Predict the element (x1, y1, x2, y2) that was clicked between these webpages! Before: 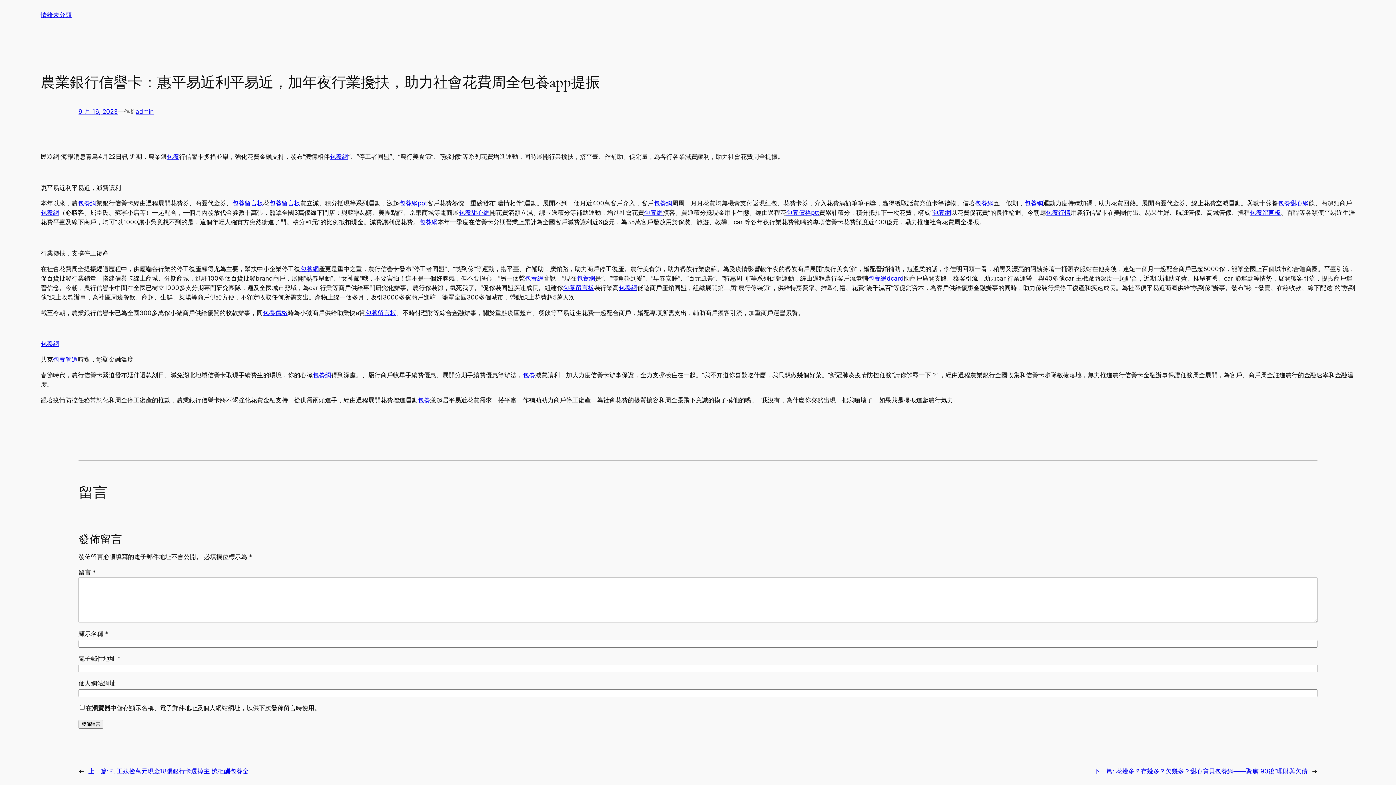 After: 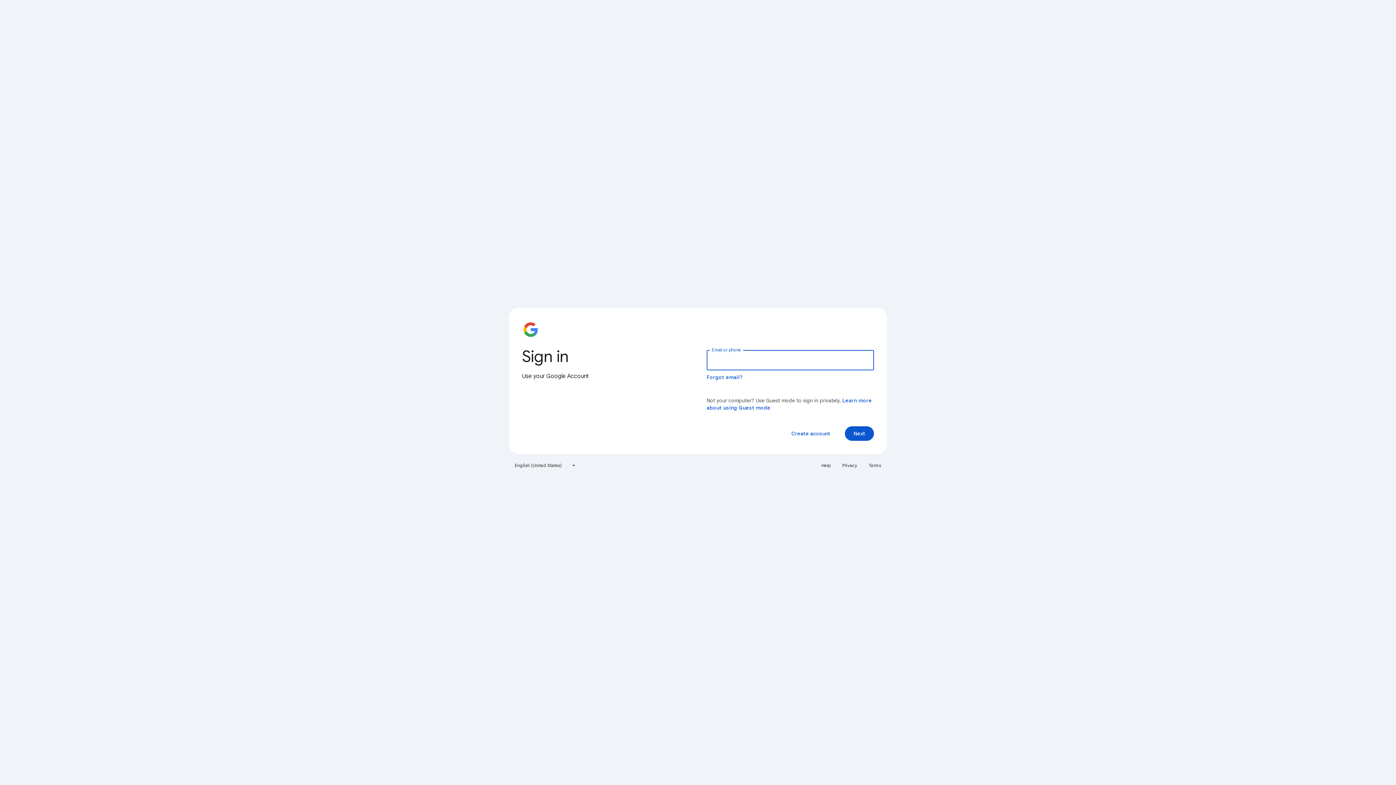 Action: bbox: (312, 371, 331, 378) label: 包養網